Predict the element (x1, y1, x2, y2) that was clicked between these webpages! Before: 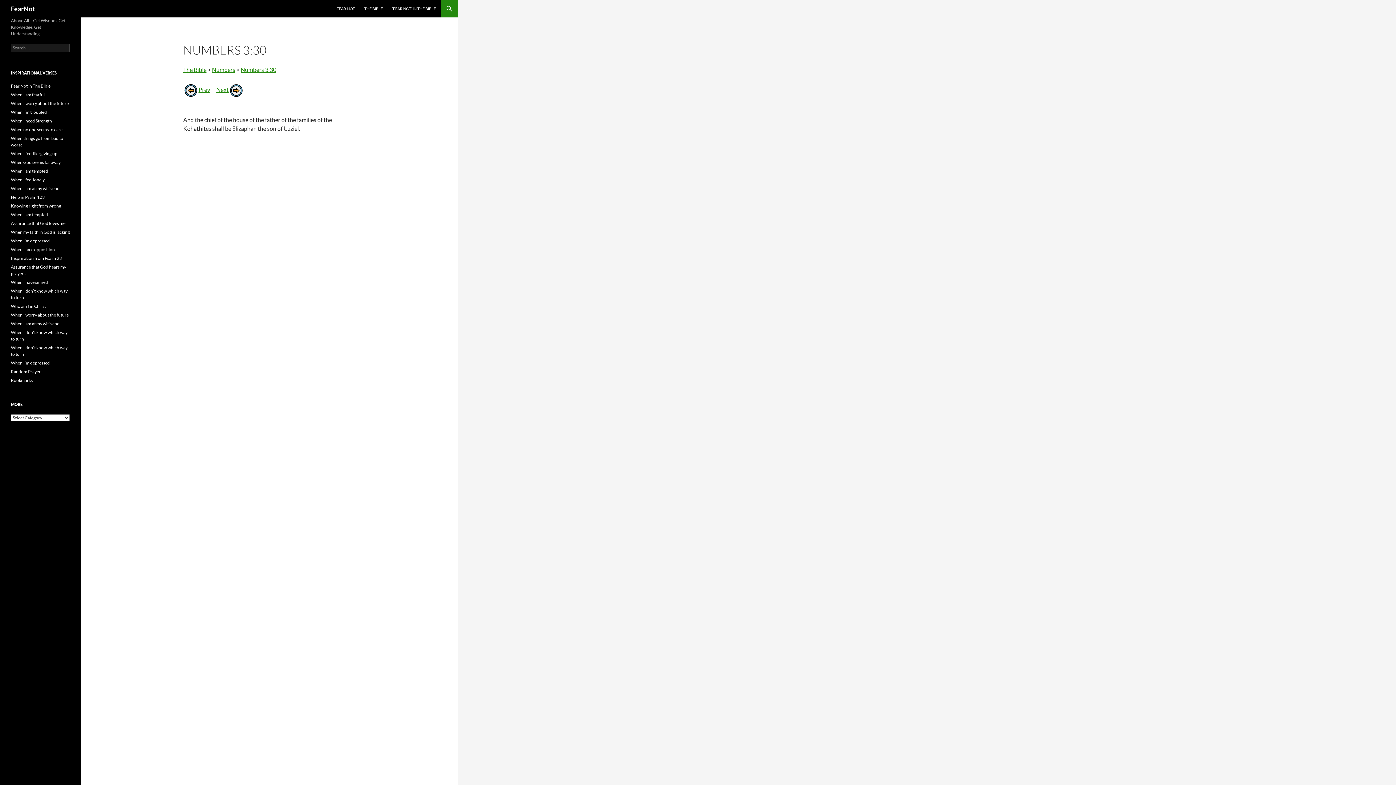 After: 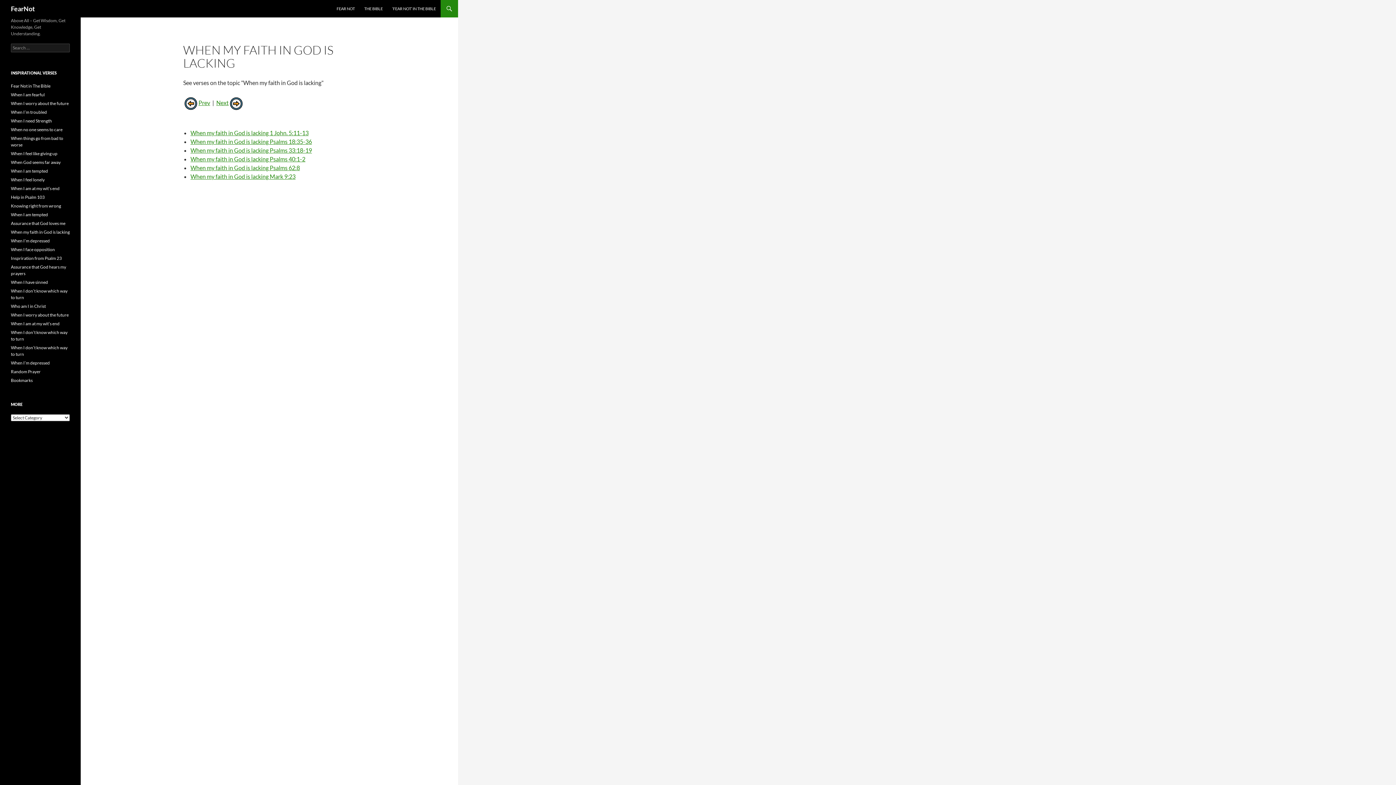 Action: bbox: (10, 229, 69, 234) label: When my faith in God is lacking